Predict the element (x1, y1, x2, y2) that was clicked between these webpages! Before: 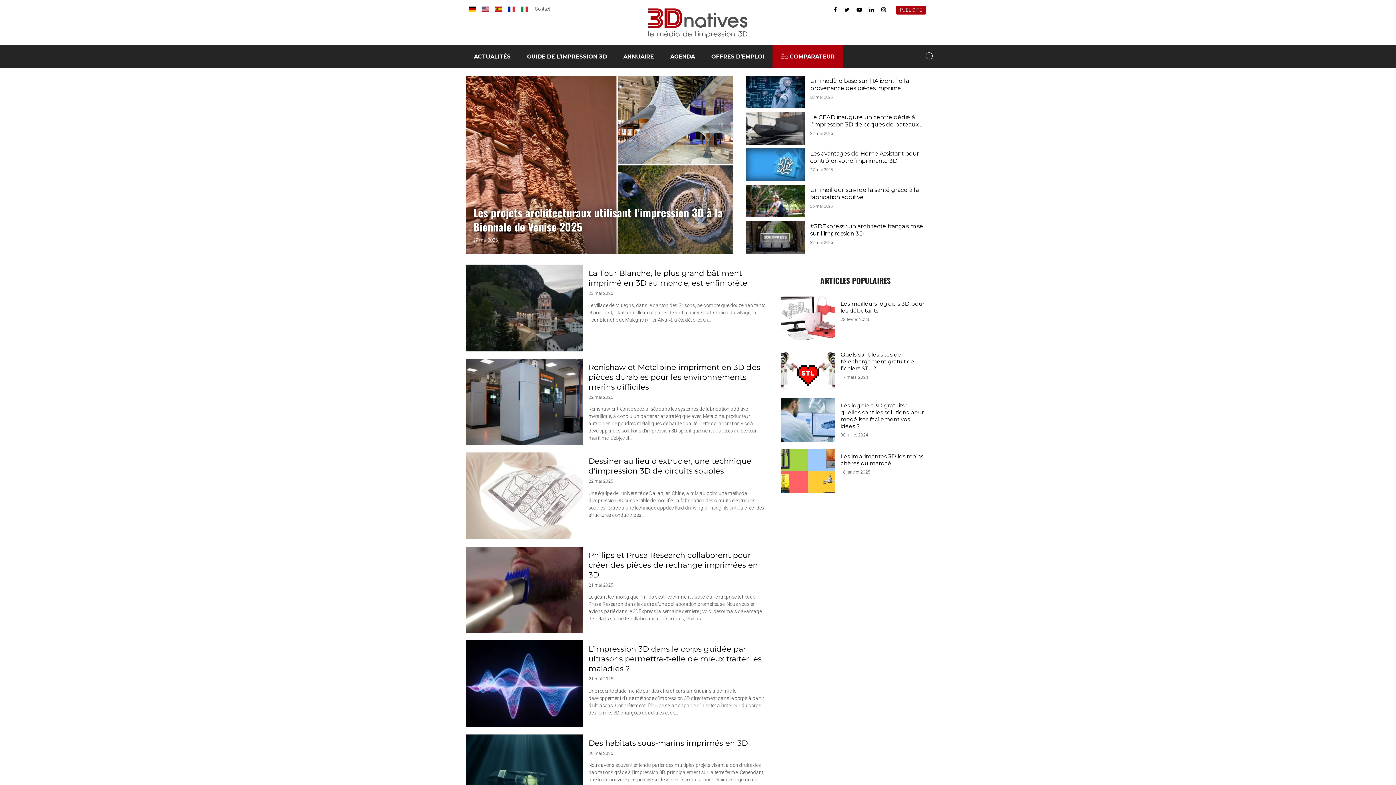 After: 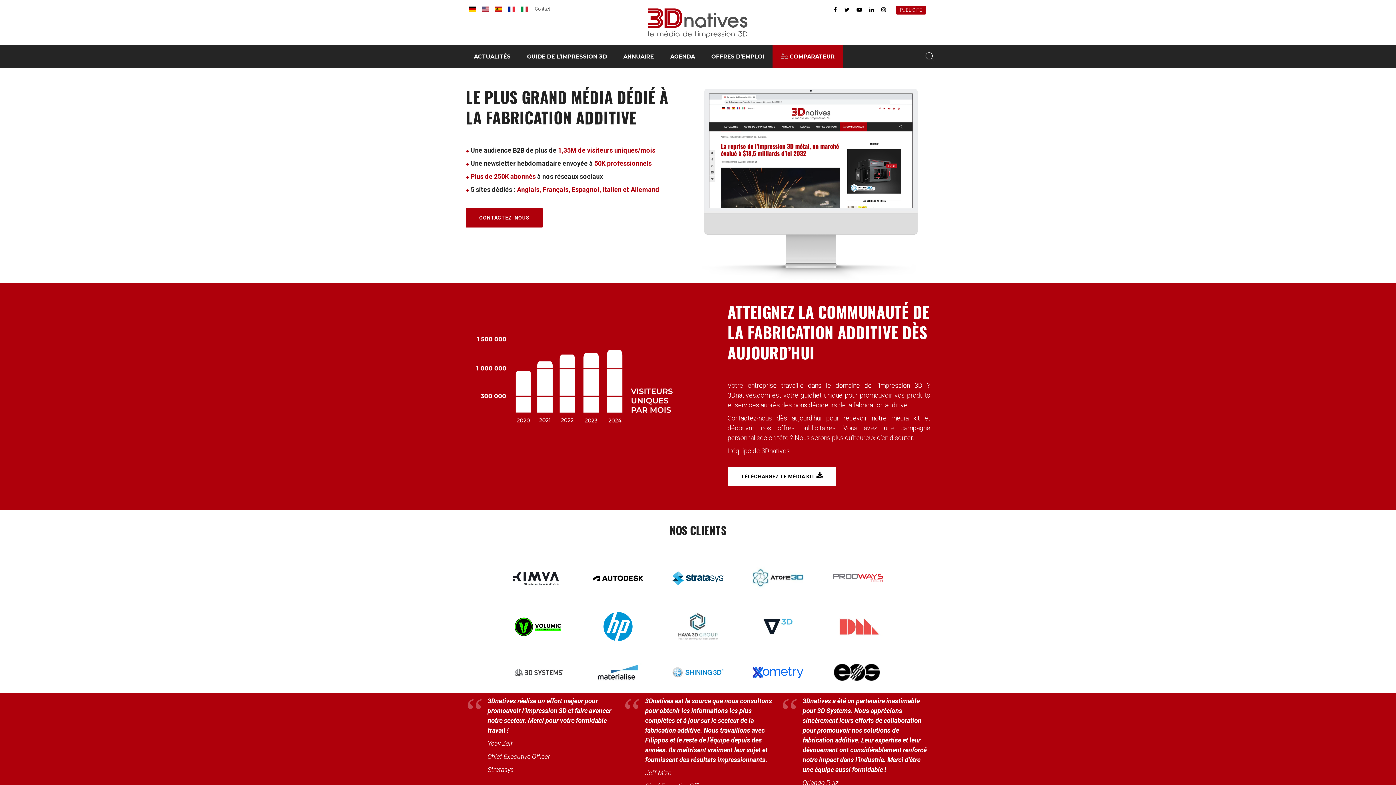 Action: label: PUBLICITÉ bbox: (895, 5, 926, 14)